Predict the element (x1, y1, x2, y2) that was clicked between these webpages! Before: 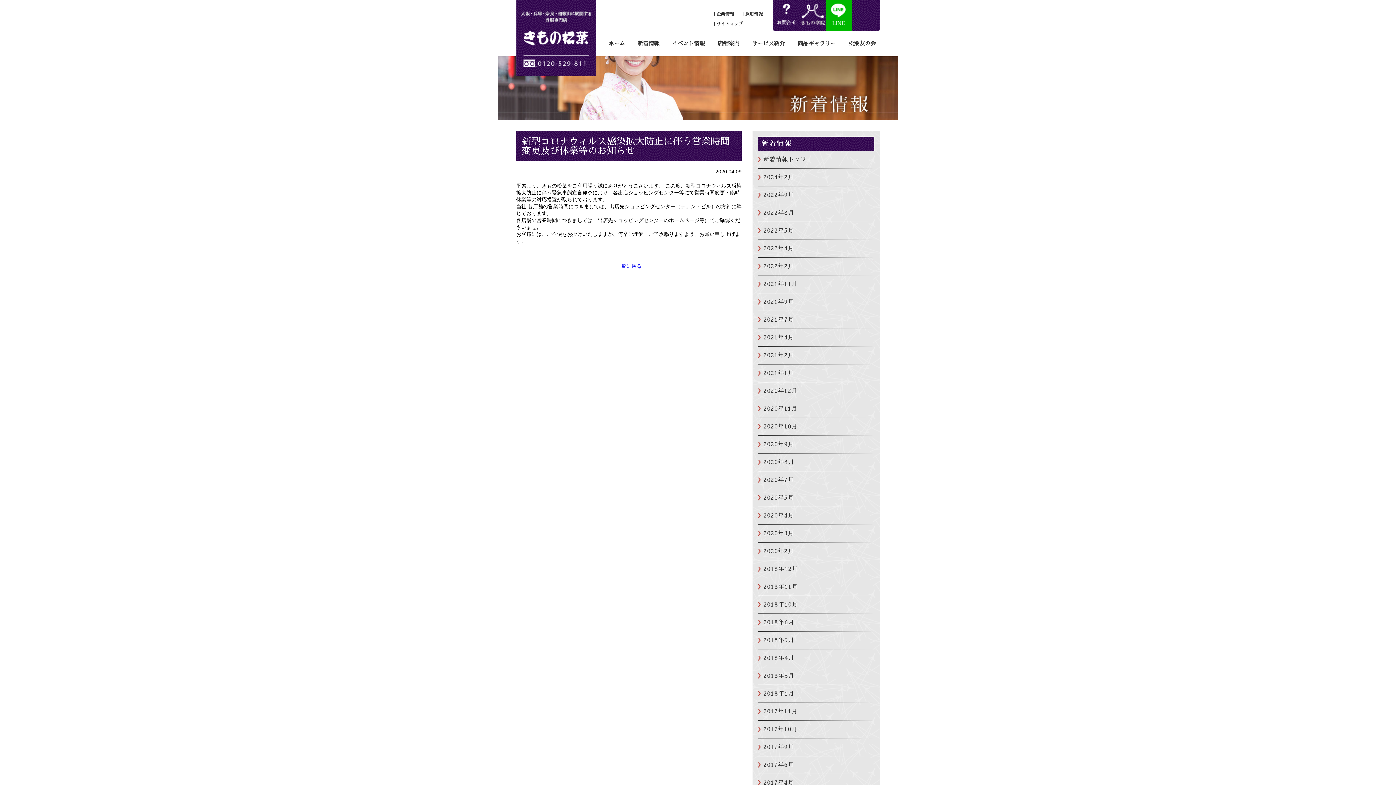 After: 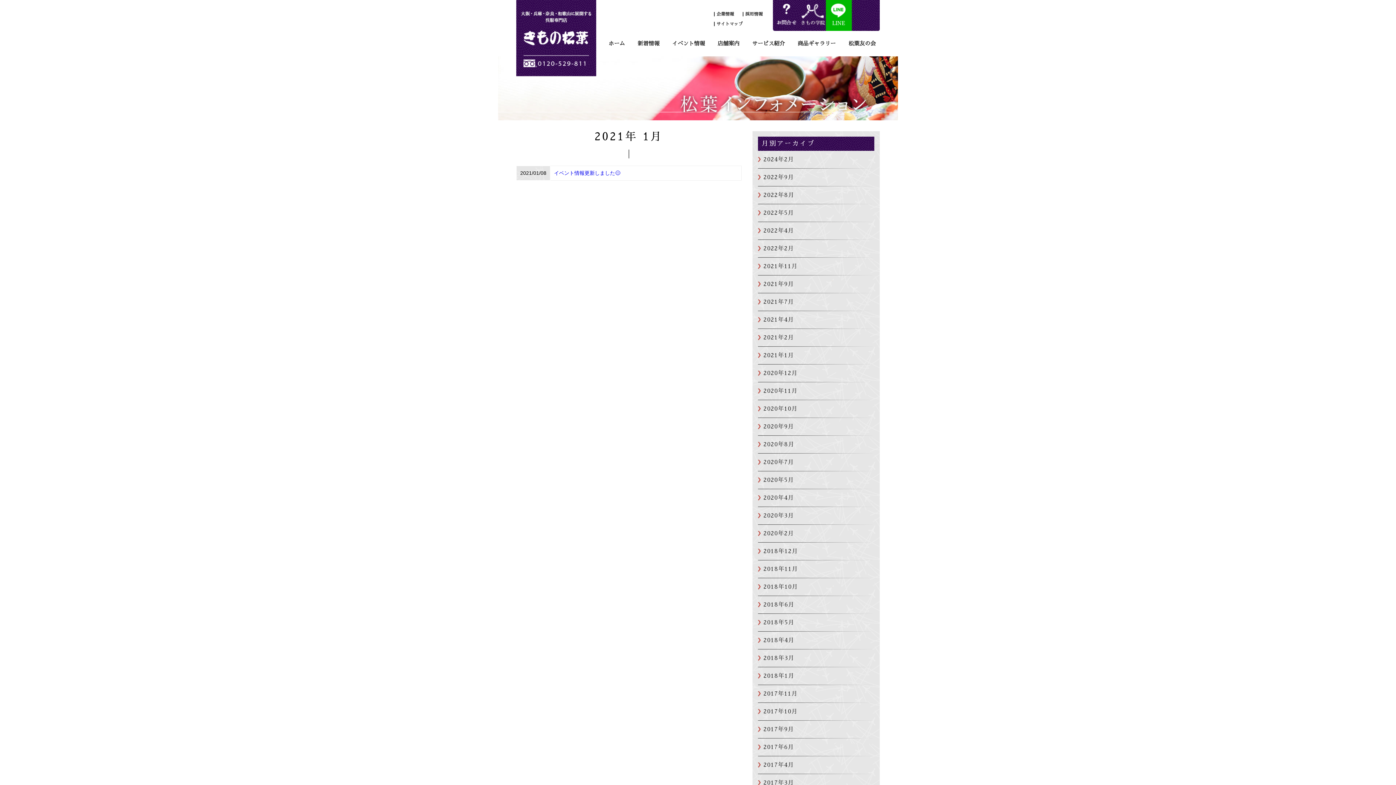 Action: bbox: (758, 370, 794, 376) label: 2021年1月